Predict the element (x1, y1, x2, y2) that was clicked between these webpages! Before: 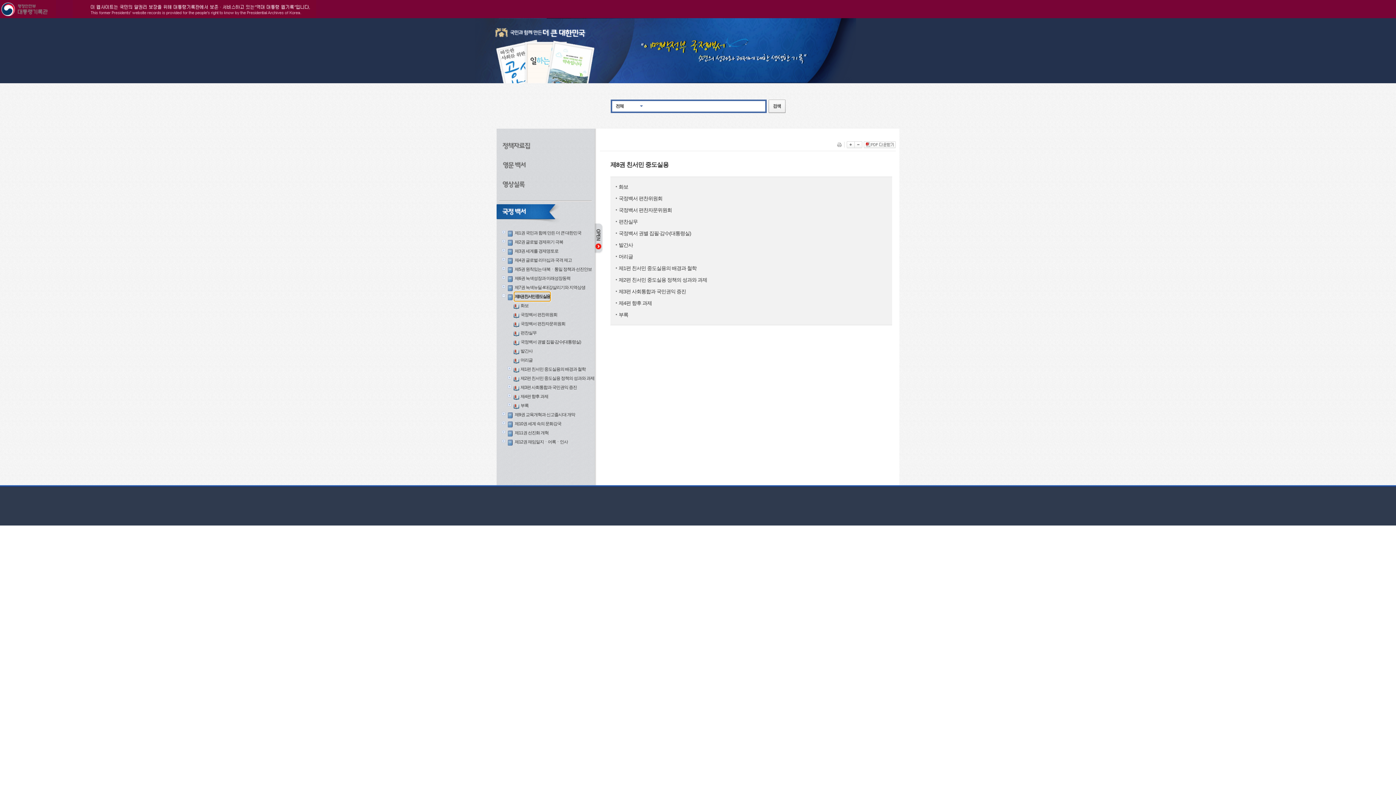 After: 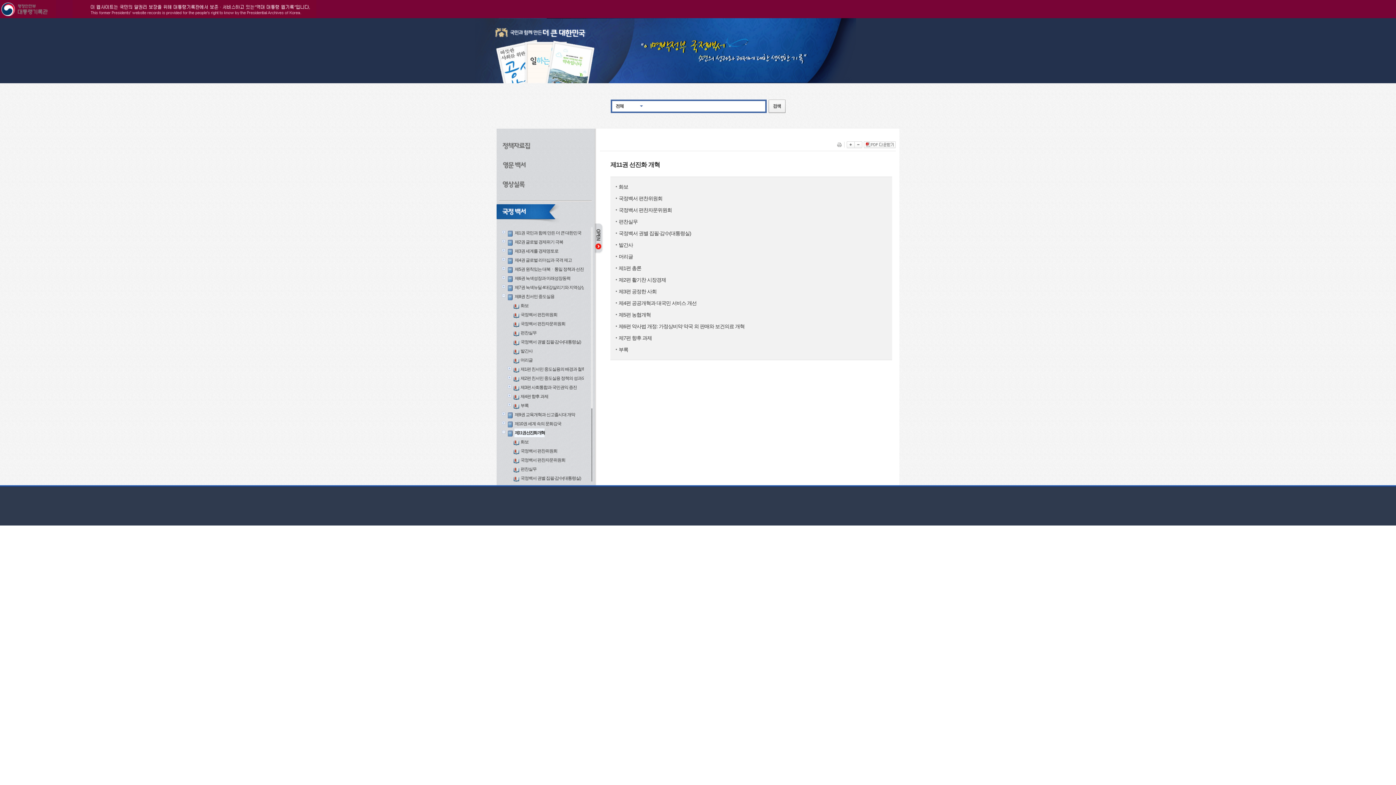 Action: label: 제11권 선진화 개혁 bbox: (514, 428, 548, 437)